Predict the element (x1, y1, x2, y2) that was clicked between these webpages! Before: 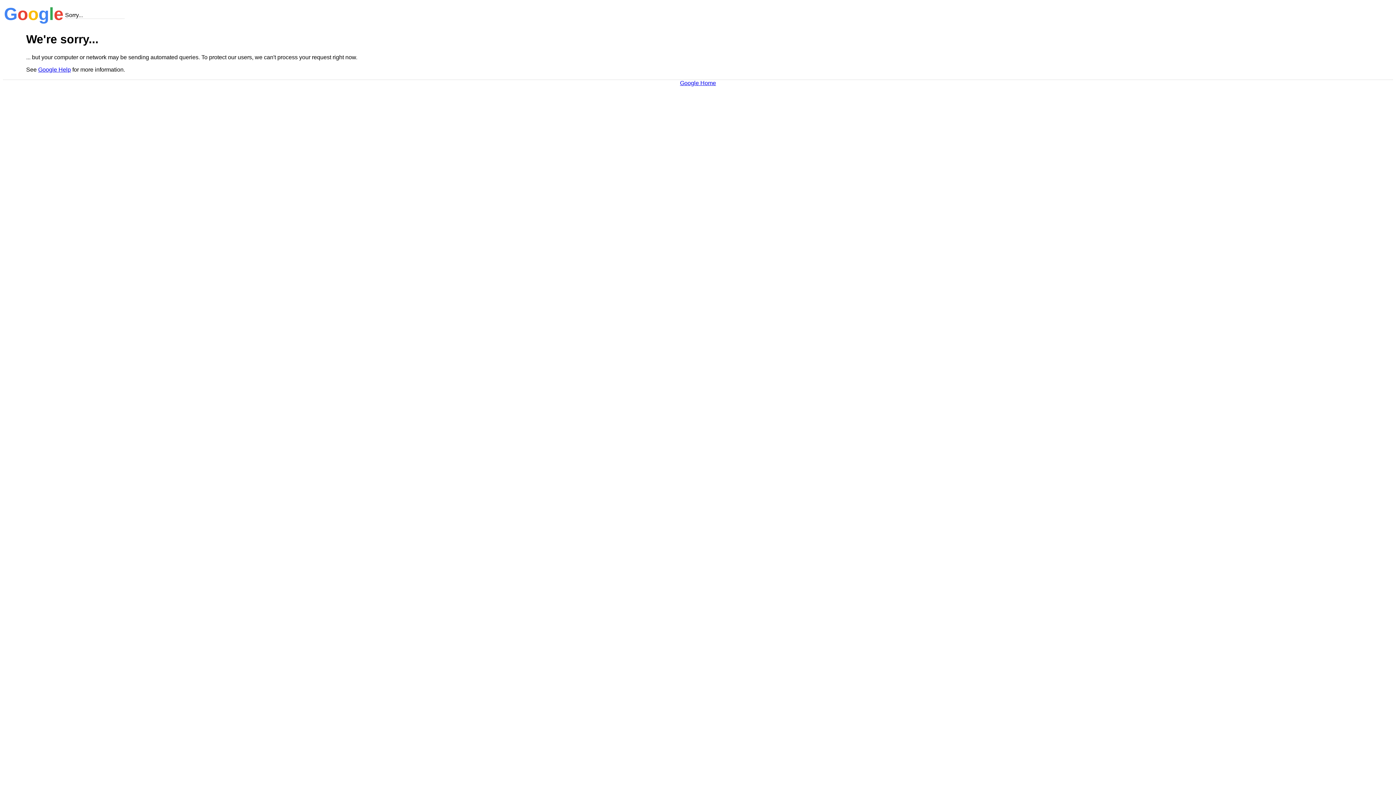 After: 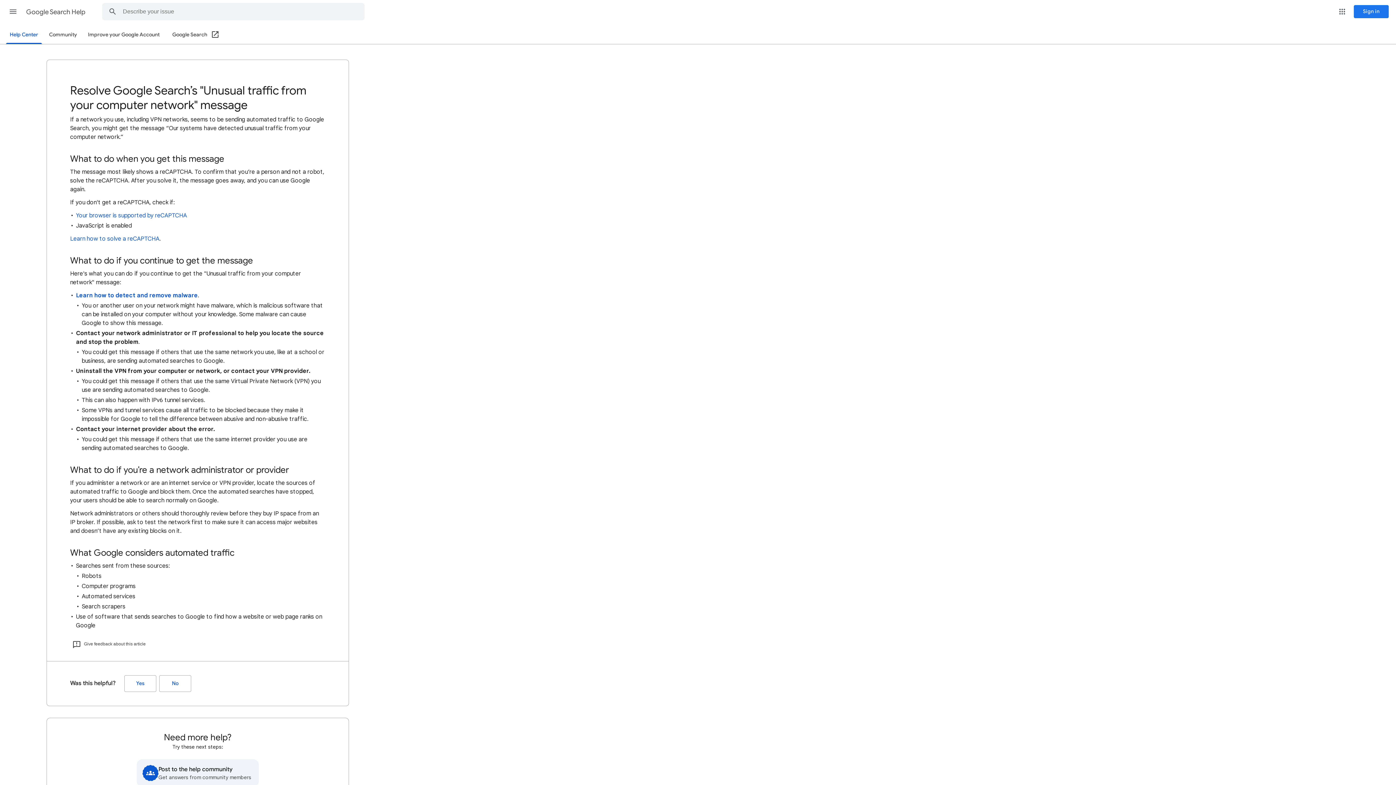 Action: bbox: (38, 66, 70, 72) label: Google Help